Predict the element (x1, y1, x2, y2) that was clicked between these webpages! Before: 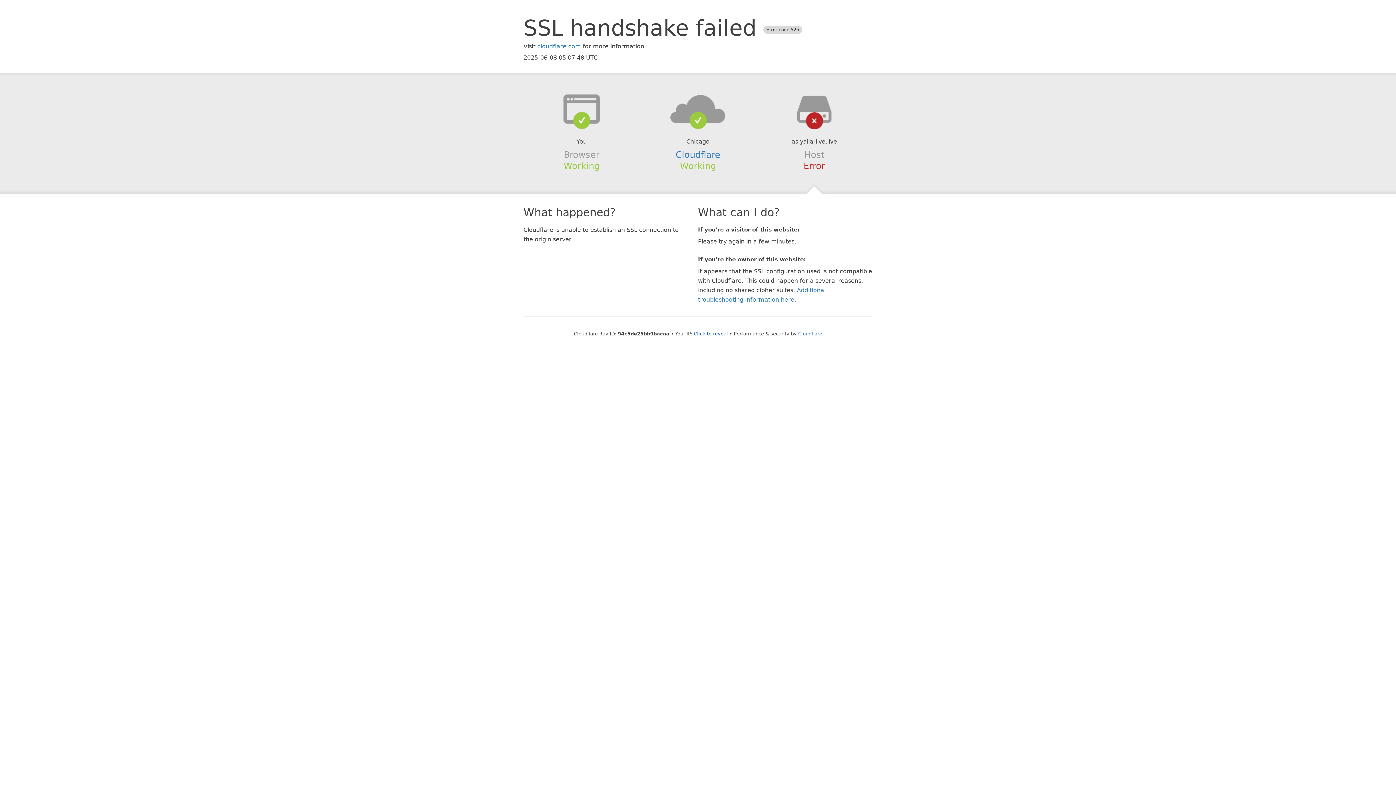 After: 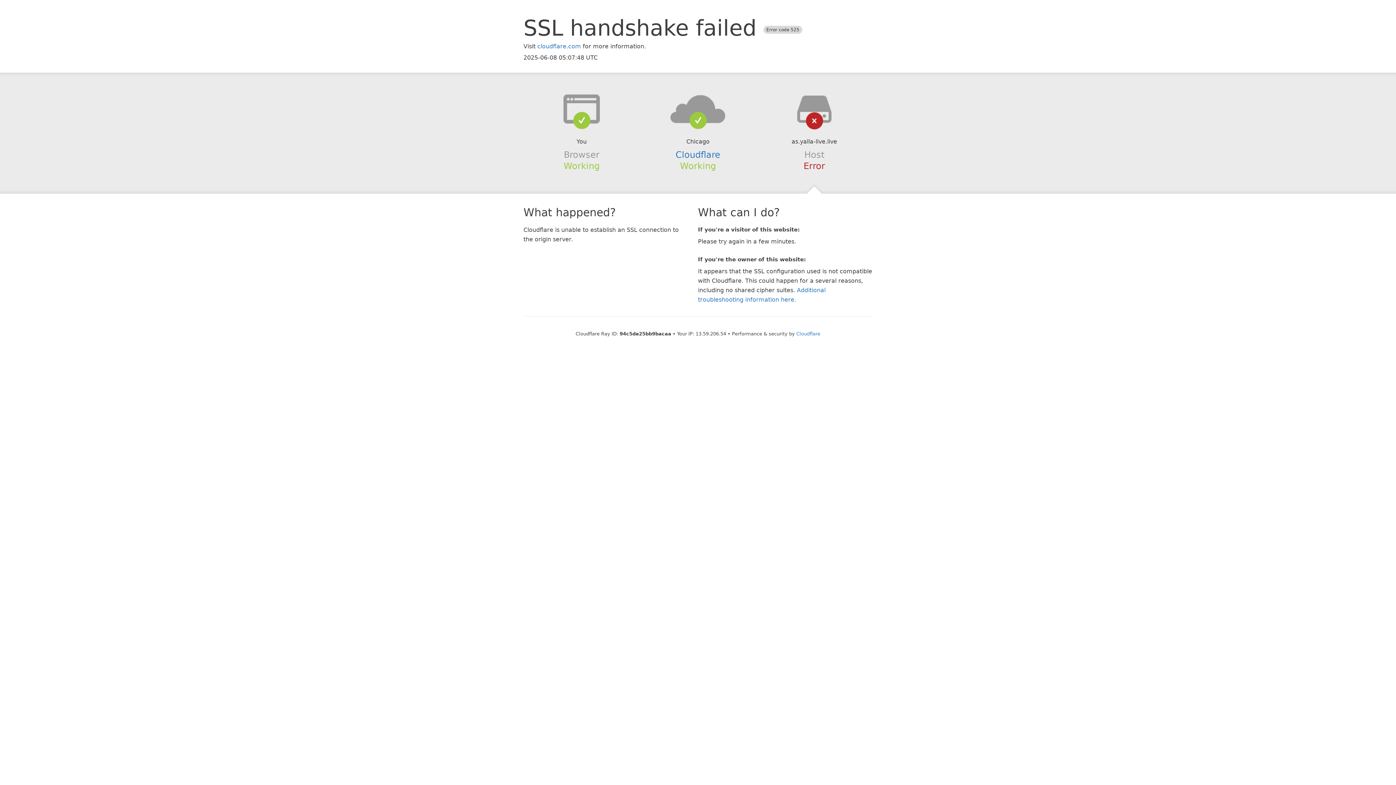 Action: label: Click to reveal bbox: (694, 331, 728, 336)